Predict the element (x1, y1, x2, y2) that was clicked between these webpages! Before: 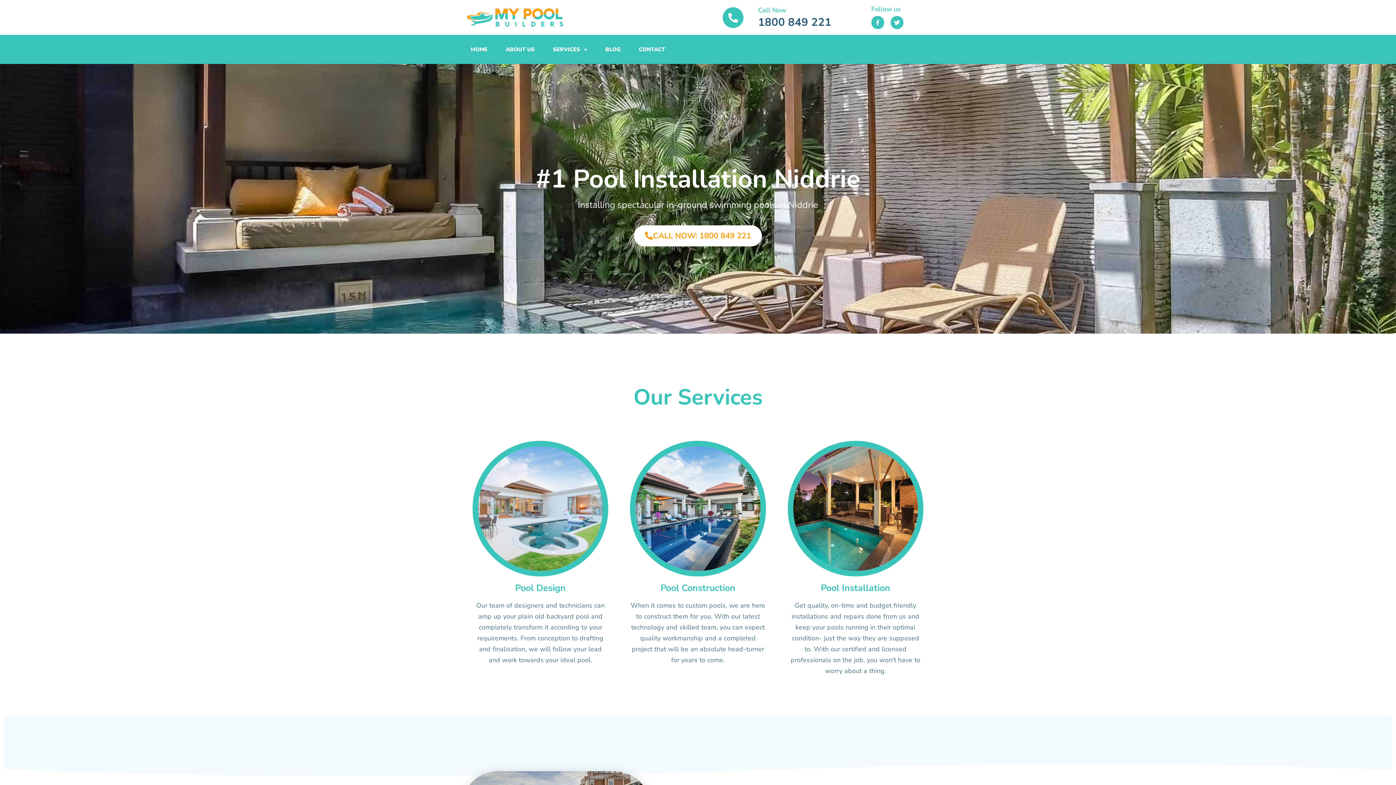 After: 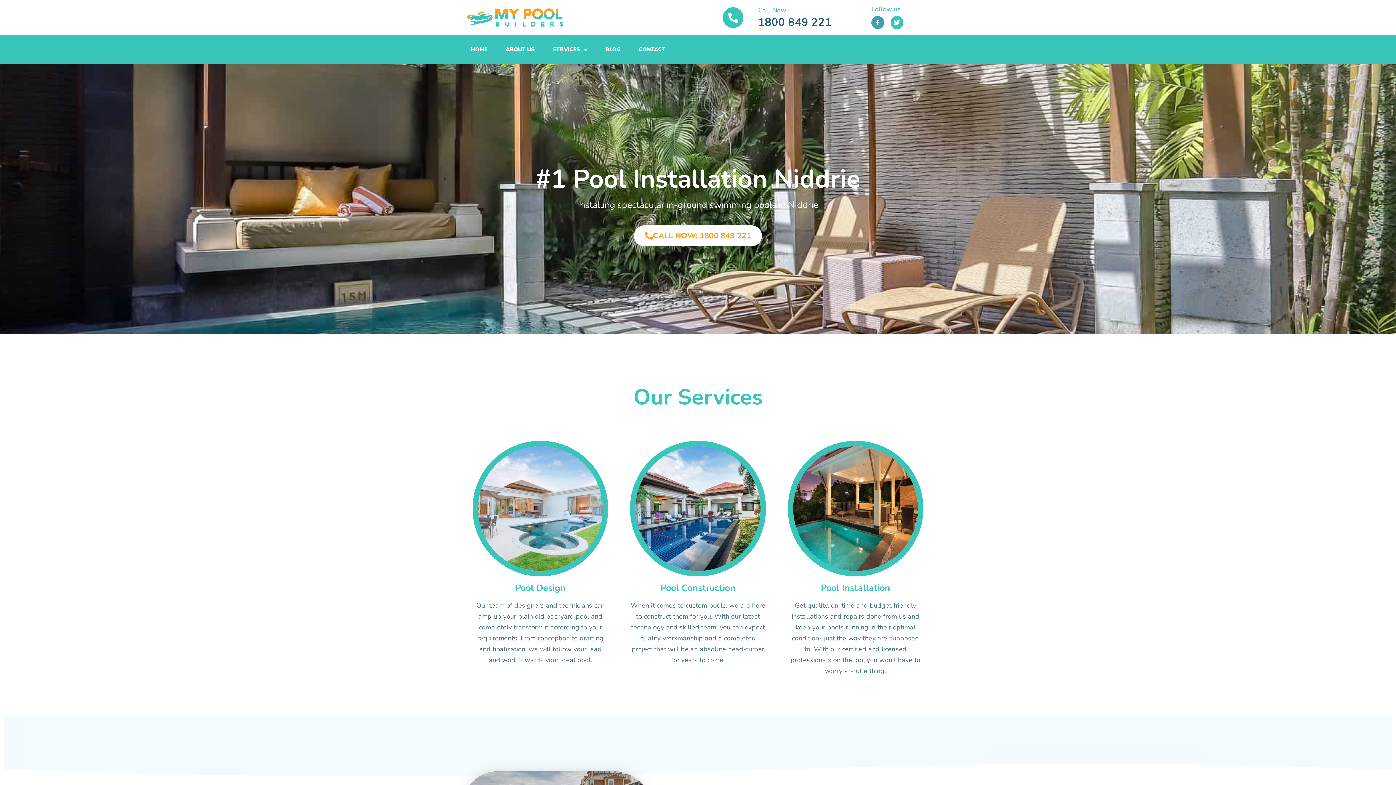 Action: bbox: (871, 16, 884, 28) label: Facebook-f